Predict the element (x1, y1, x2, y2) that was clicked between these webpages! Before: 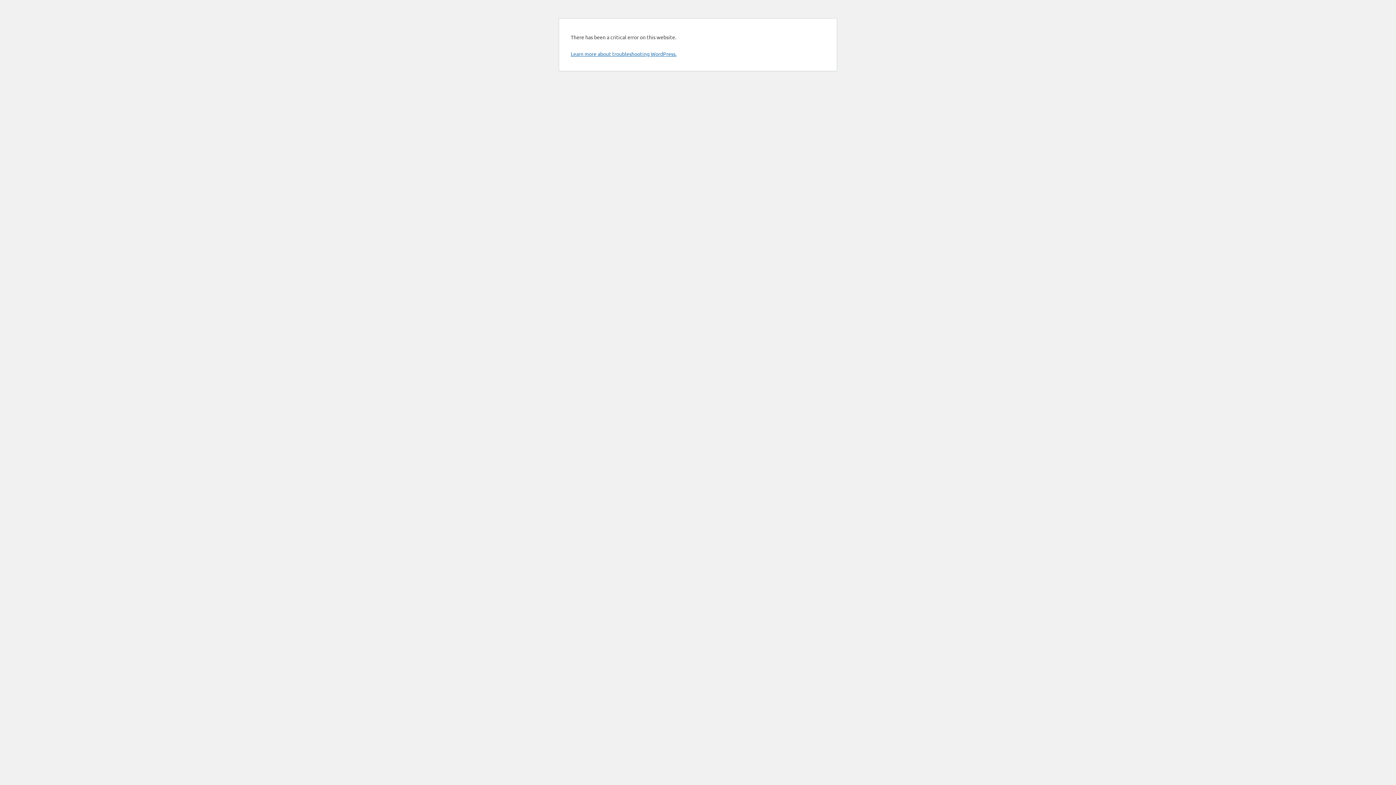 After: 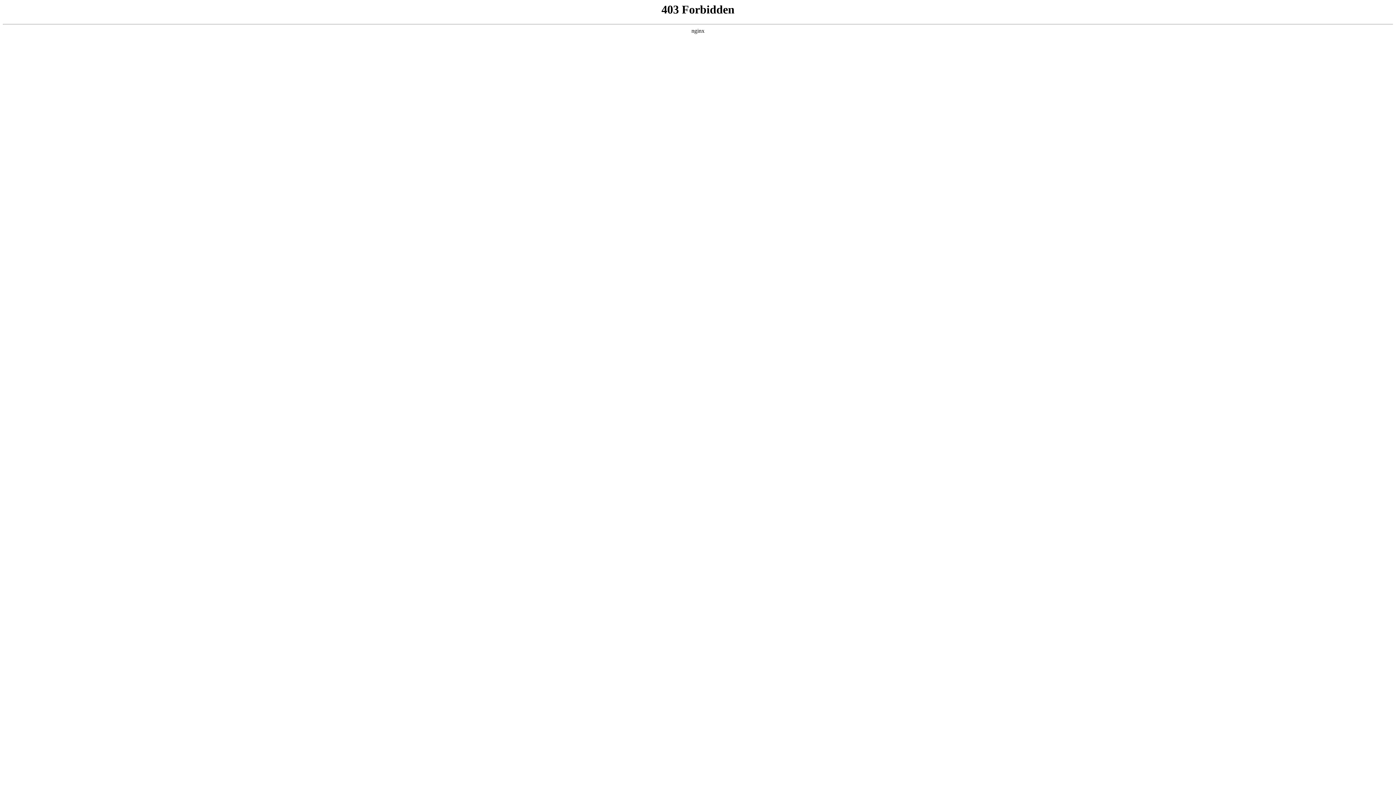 Action: label: Learn more about troubleshooting WordPress. bbox: (570, 50, 676, 57)